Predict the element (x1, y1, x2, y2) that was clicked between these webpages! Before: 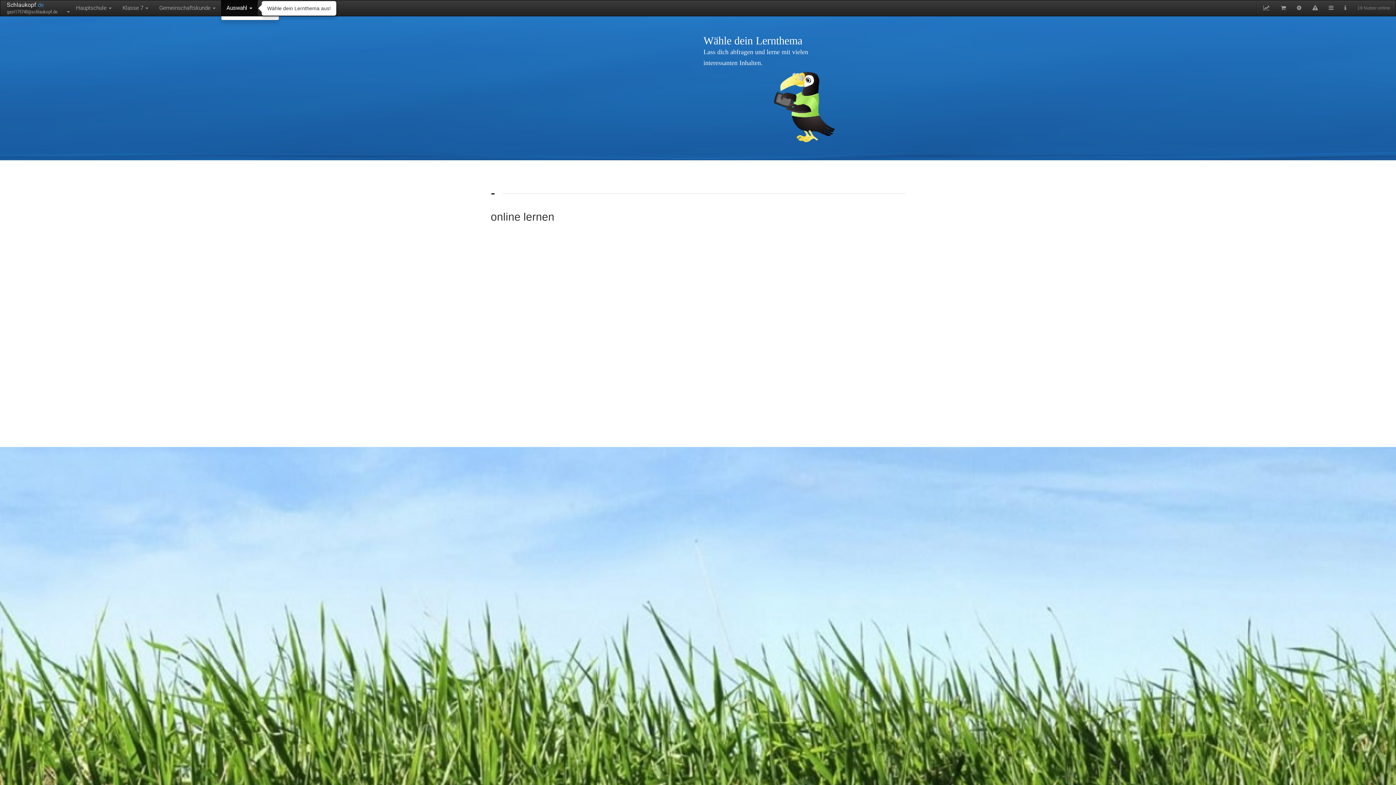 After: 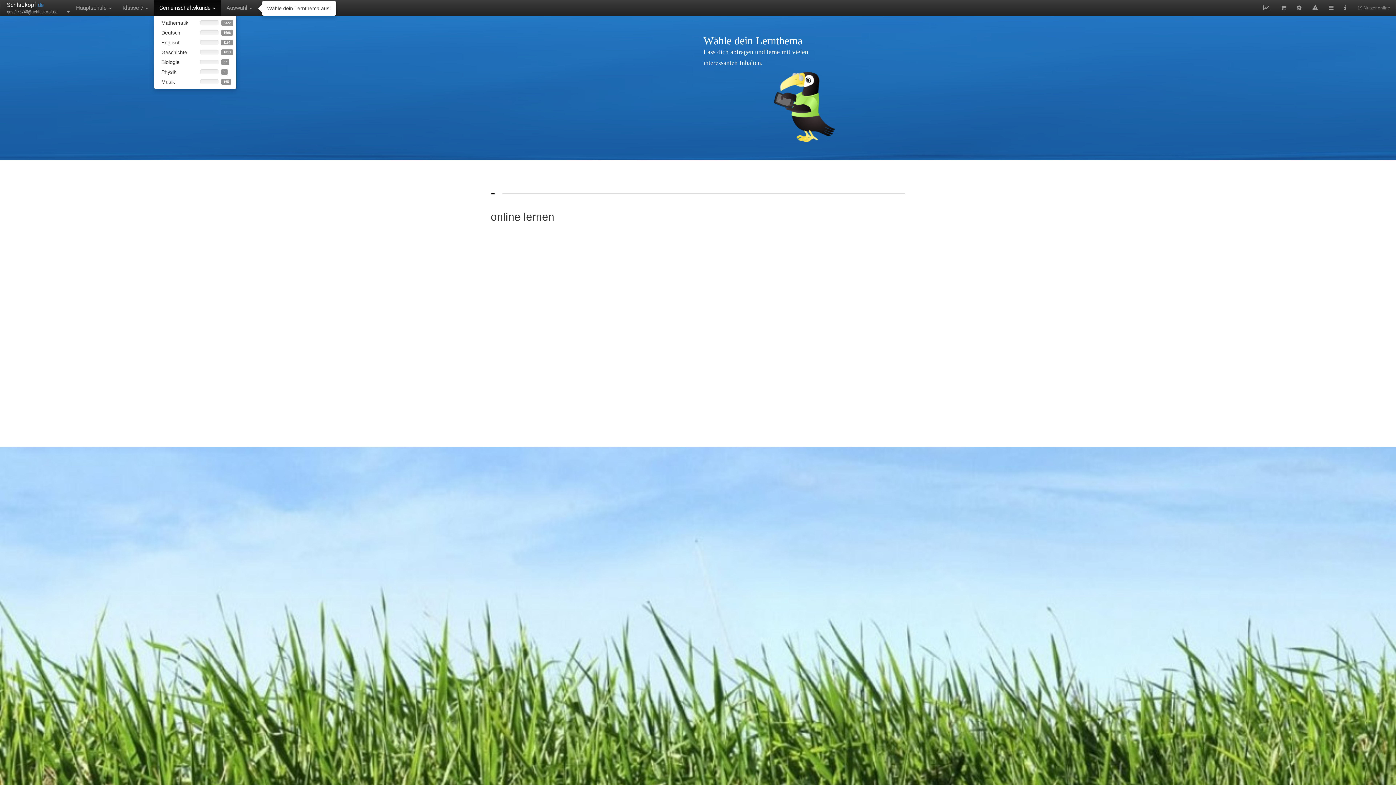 Action: label: Gemeinschaftskunde  bbox: (153, 0, 221, 16)